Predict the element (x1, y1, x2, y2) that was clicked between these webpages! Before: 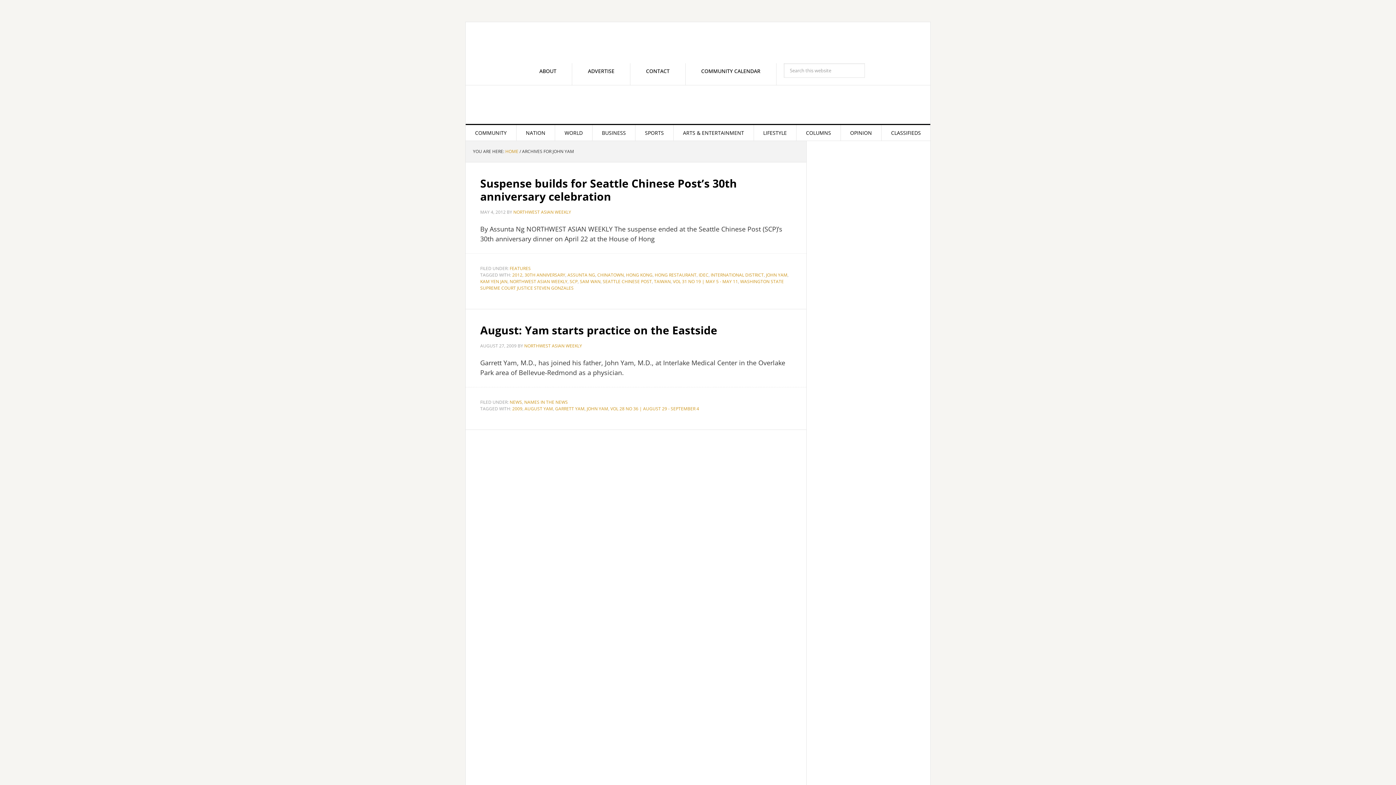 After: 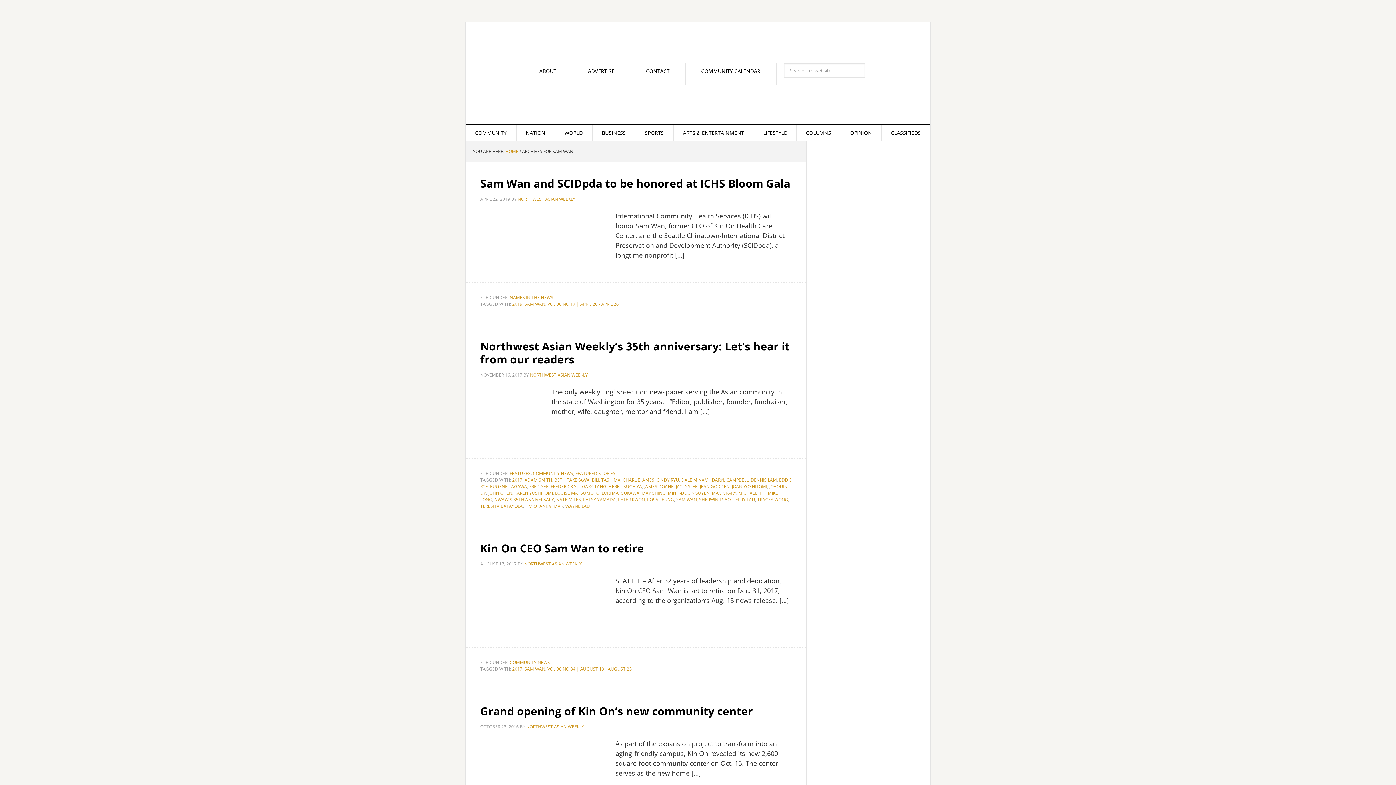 Action: bbox: (580, 278, 600, 284) label: SAM WAN